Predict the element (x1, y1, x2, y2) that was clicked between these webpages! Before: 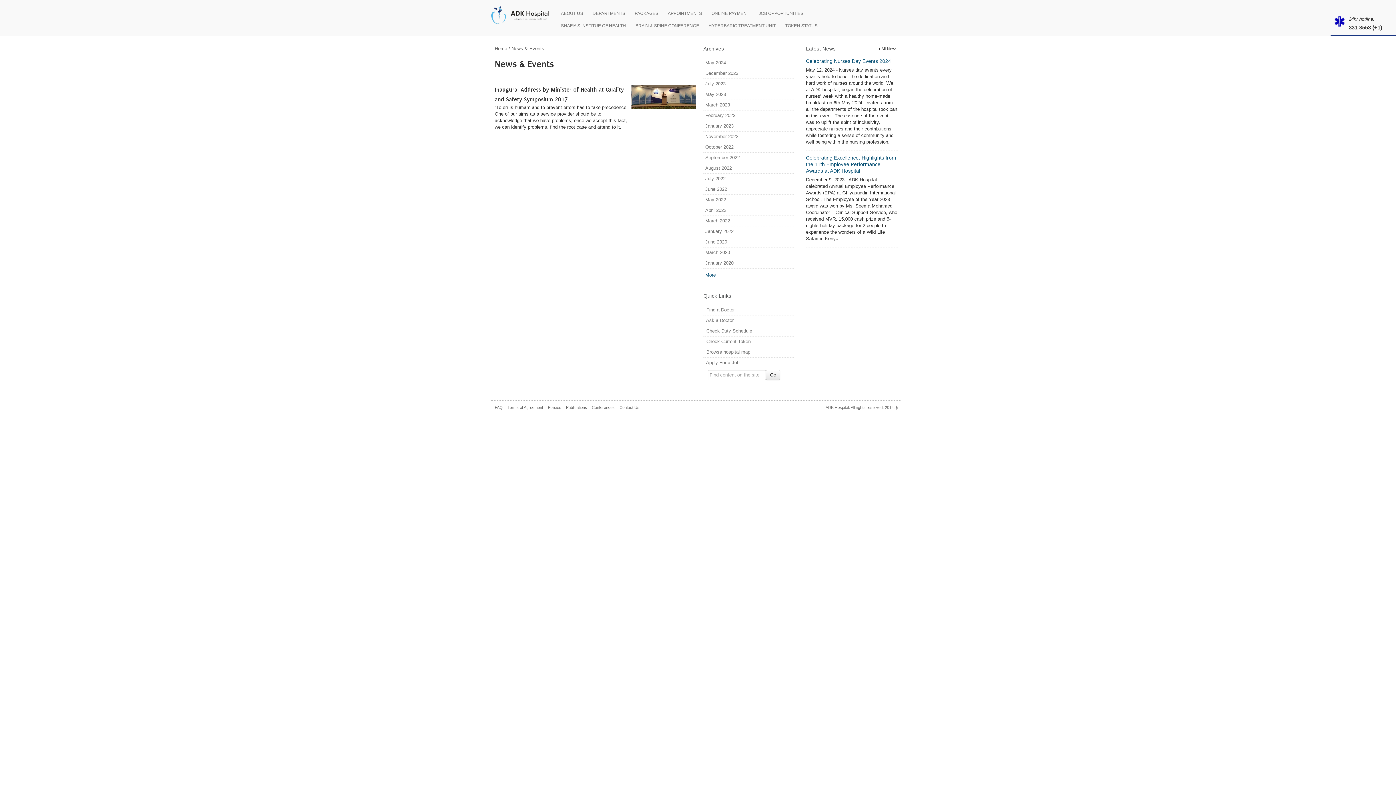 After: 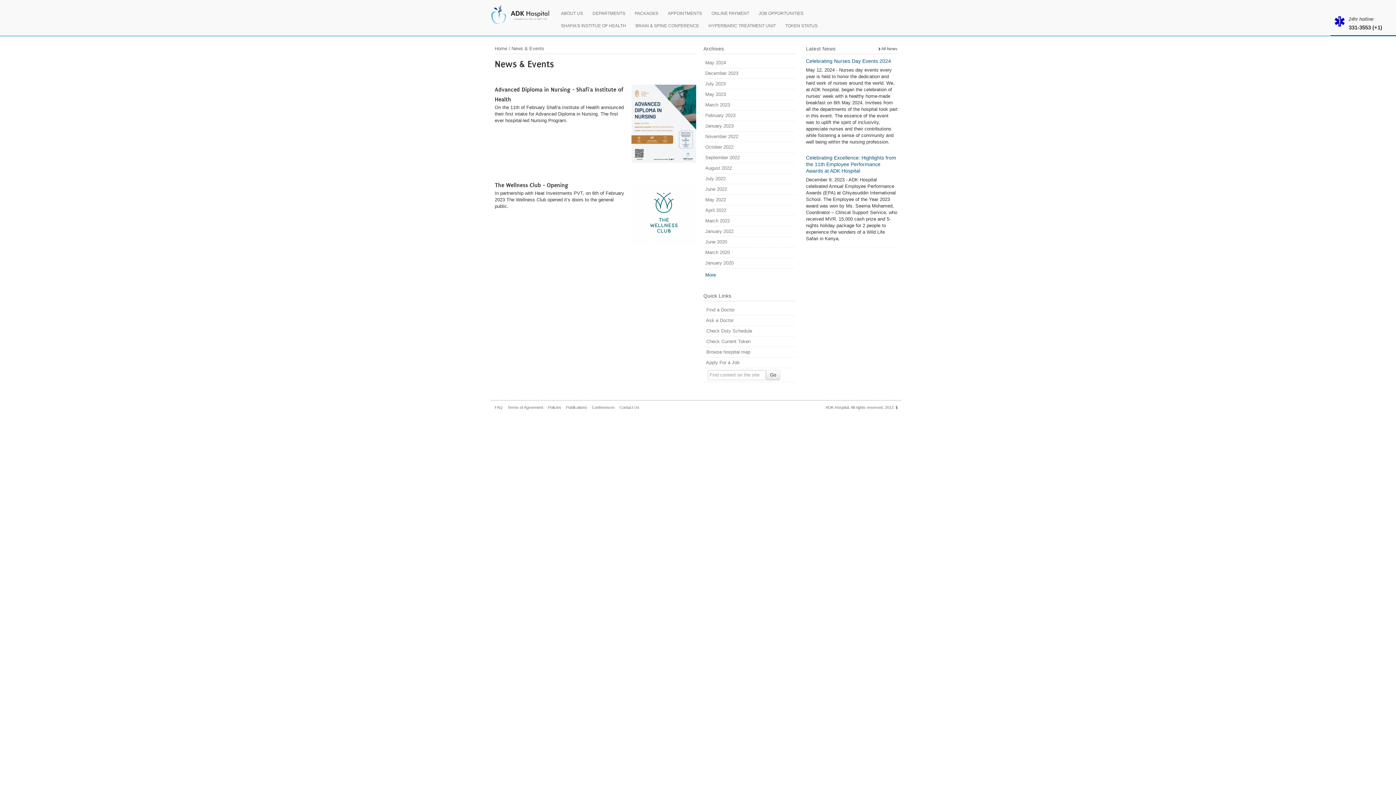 Action: label: February 2023 bbox: (705, 112, 735, 118)